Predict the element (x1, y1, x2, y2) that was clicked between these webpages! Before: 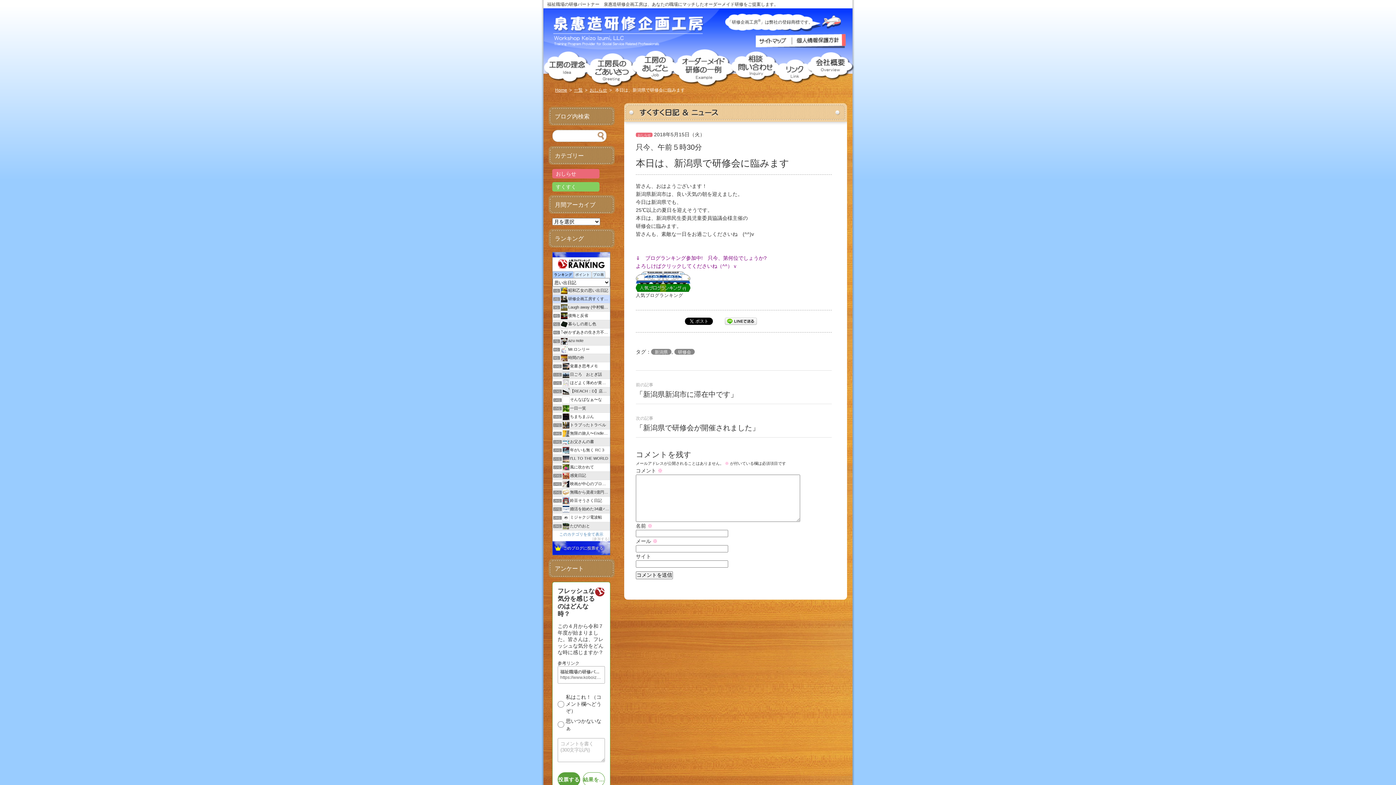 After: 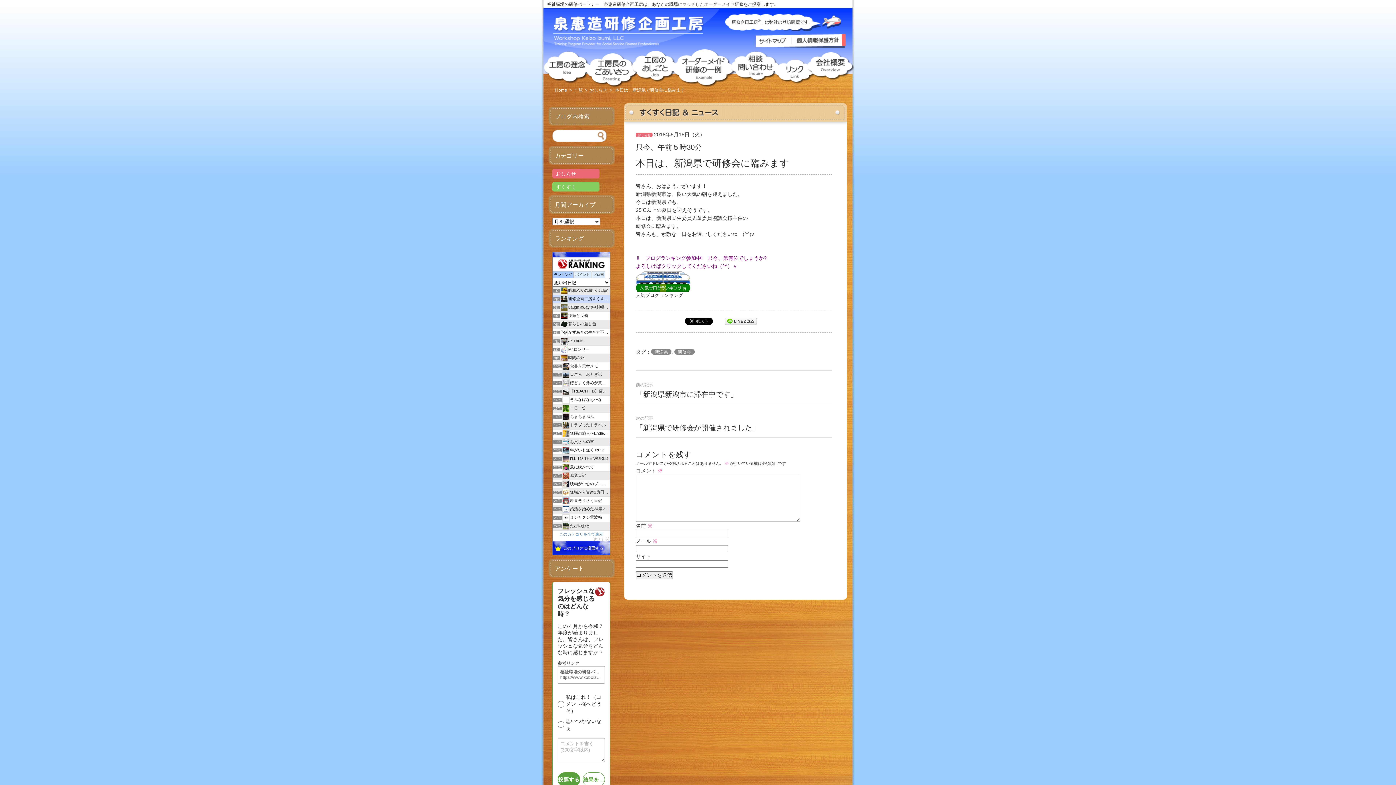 Action: bbox: (557, 264, 605, 269)